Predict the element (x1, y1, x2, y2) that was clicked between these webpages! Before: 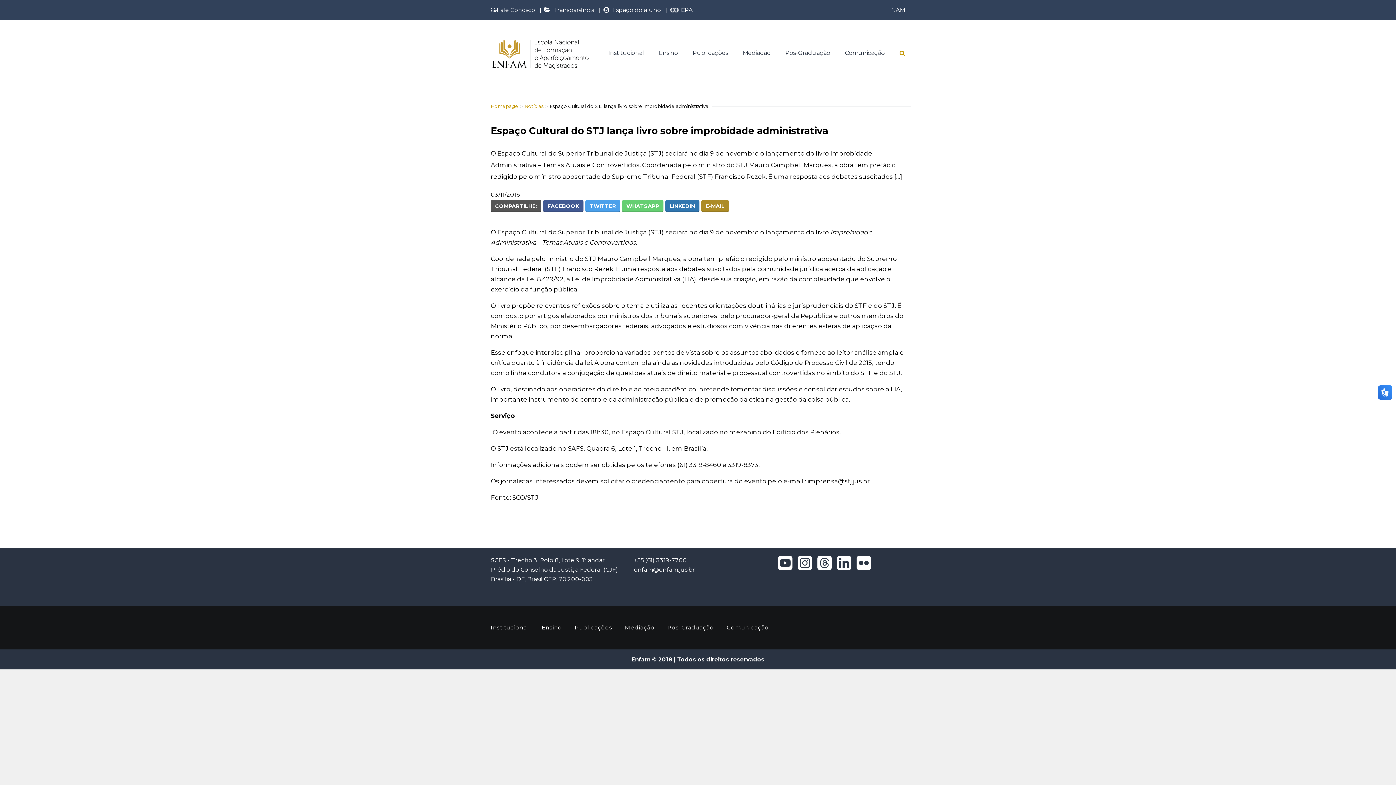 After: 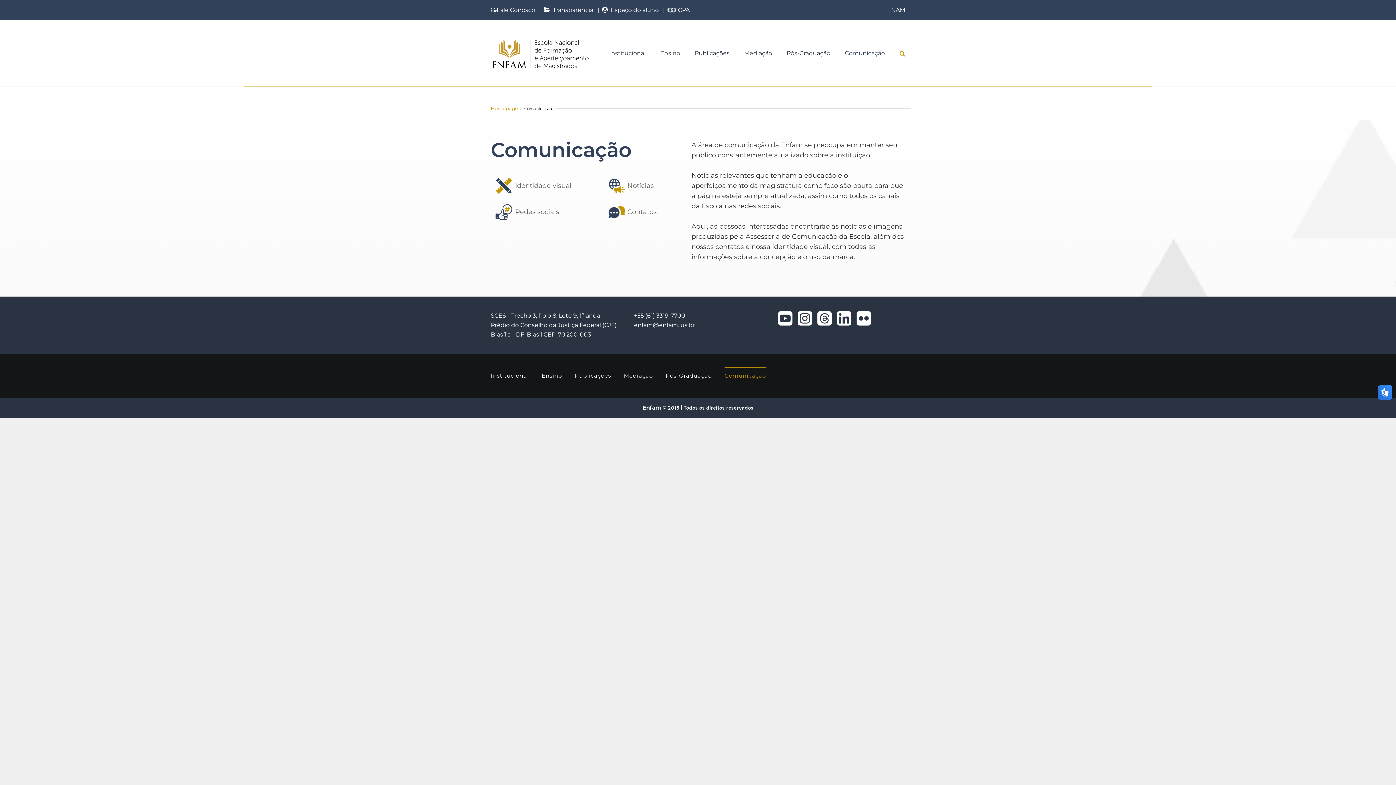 Action: label: Comunicação bbox: (726, 612, 769, 643)